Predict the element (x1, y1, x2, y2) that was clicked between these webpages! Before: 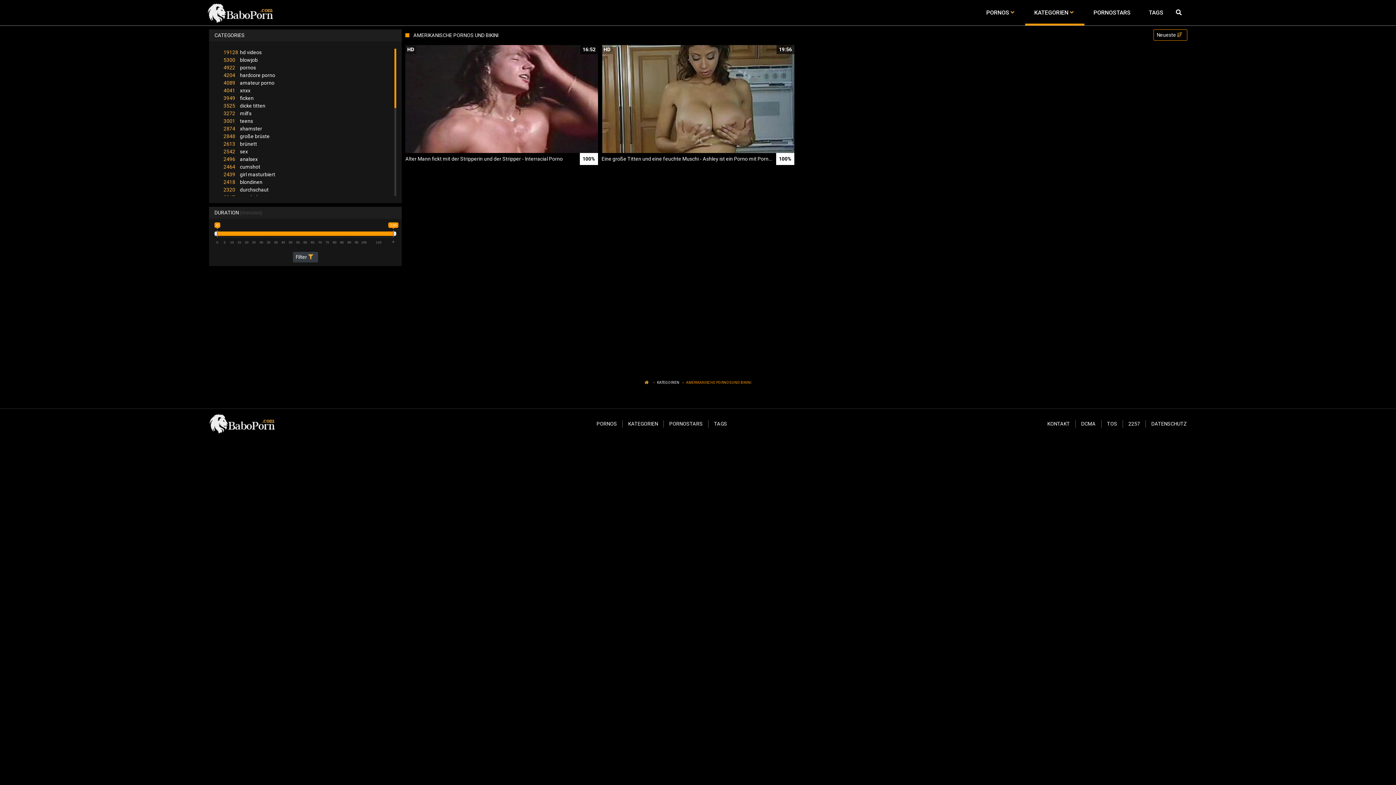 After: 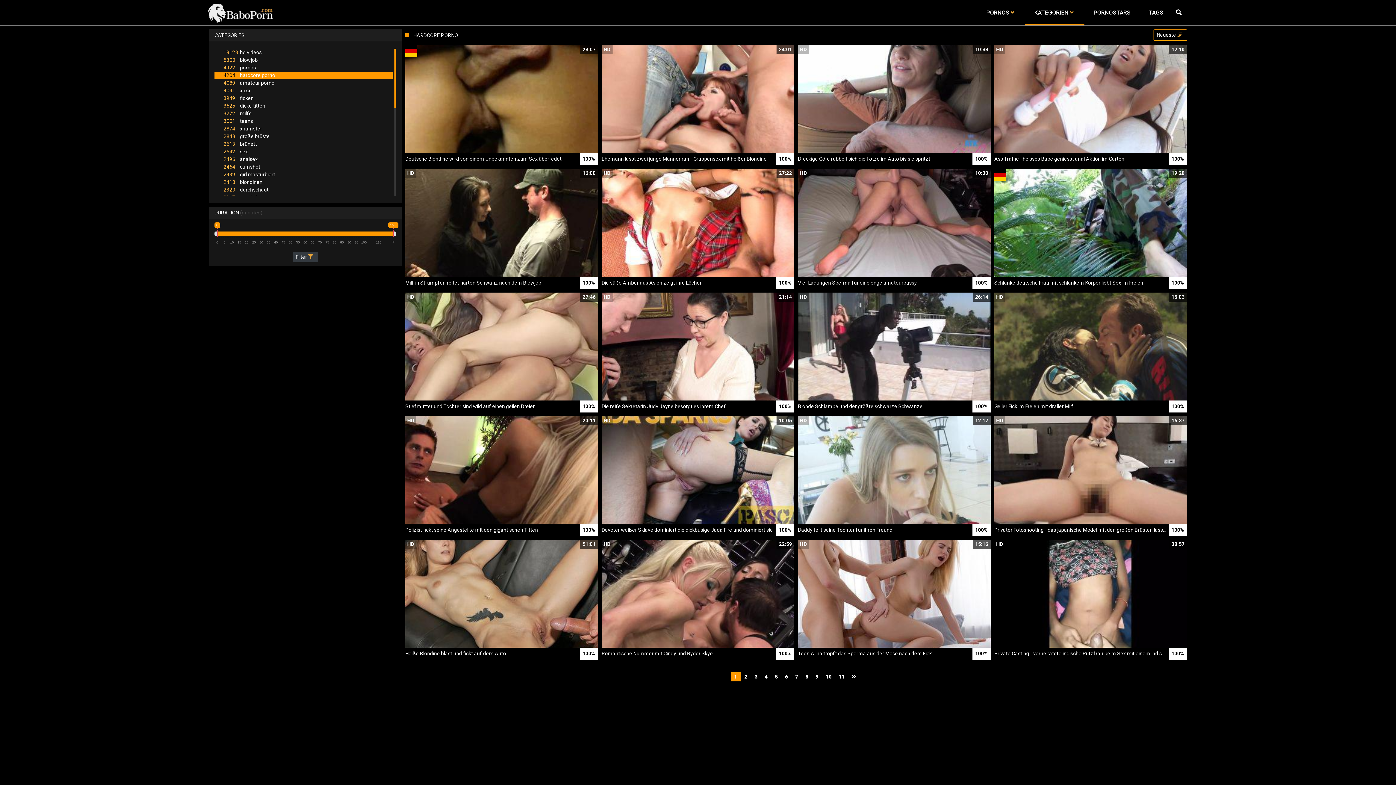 Action: label: 4204hardcore porno bbox: (214, 71, 392, 79)